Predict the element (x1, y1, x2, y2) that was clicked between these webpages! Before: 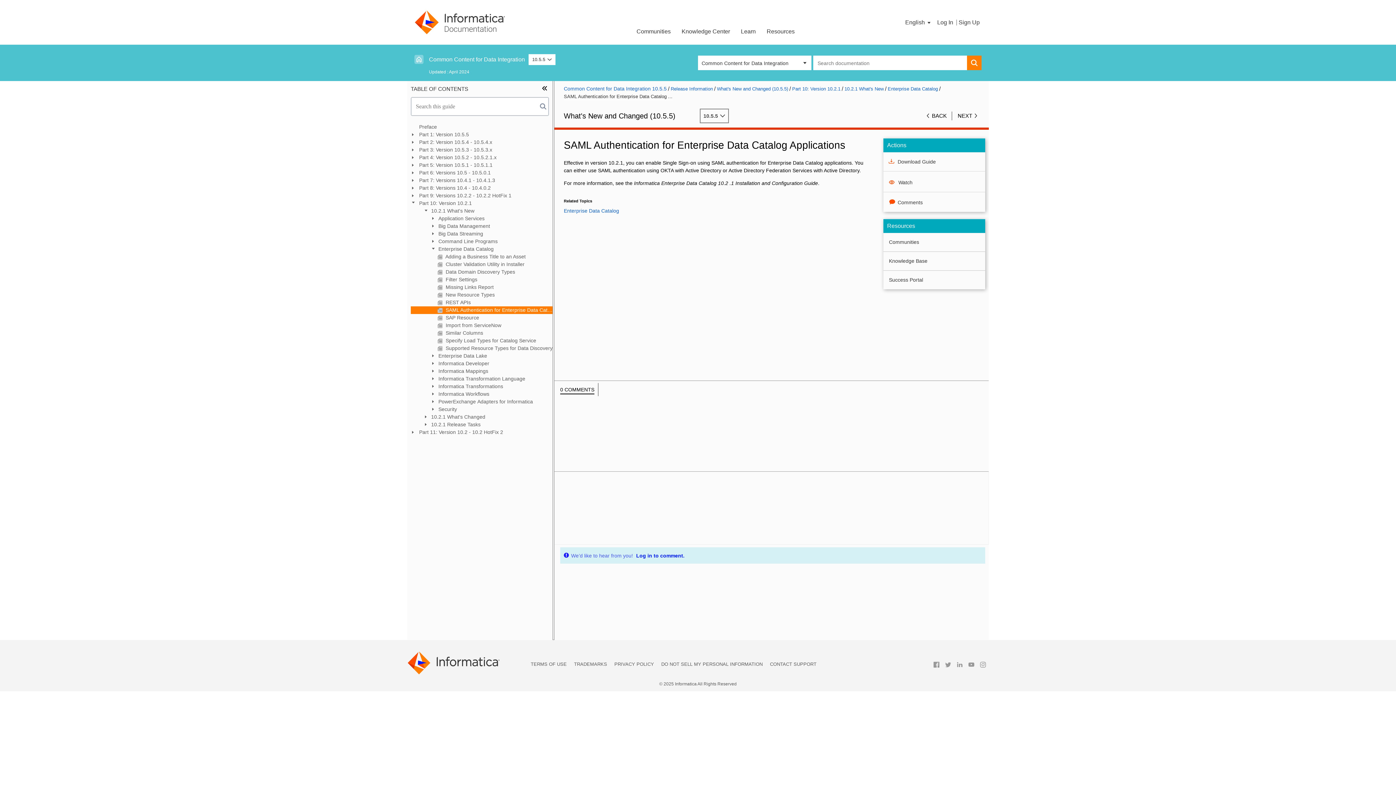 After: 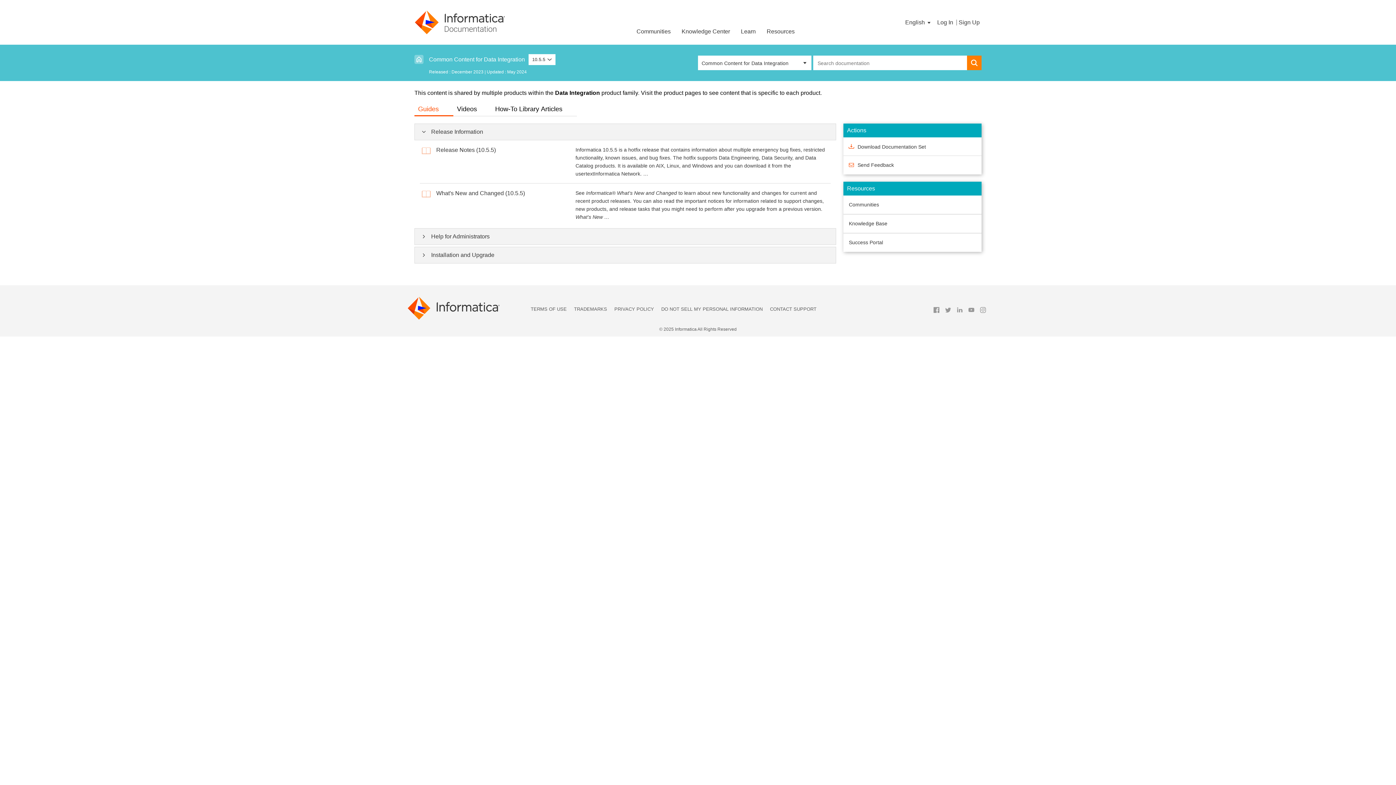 Action: bbox: (670, 85, 717, 92) label: Release Information